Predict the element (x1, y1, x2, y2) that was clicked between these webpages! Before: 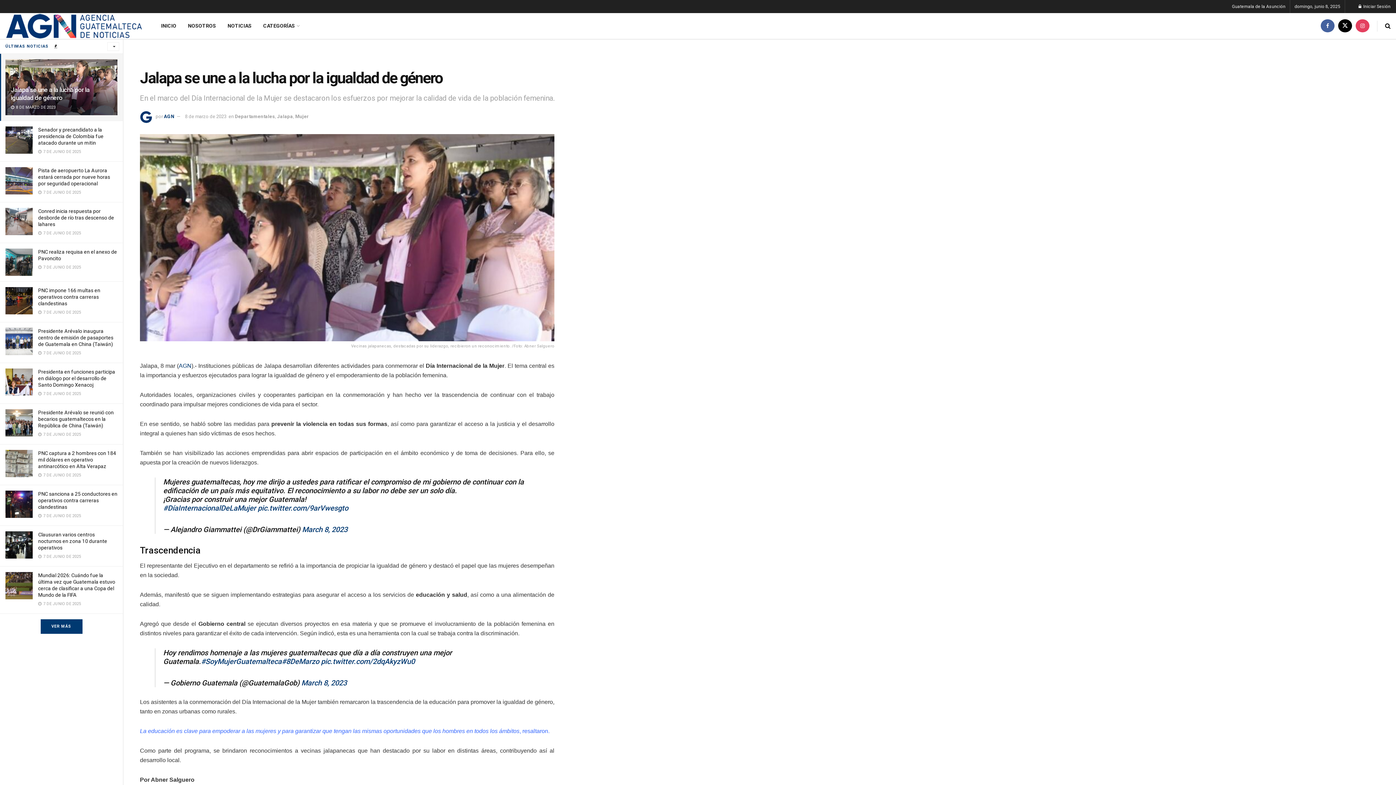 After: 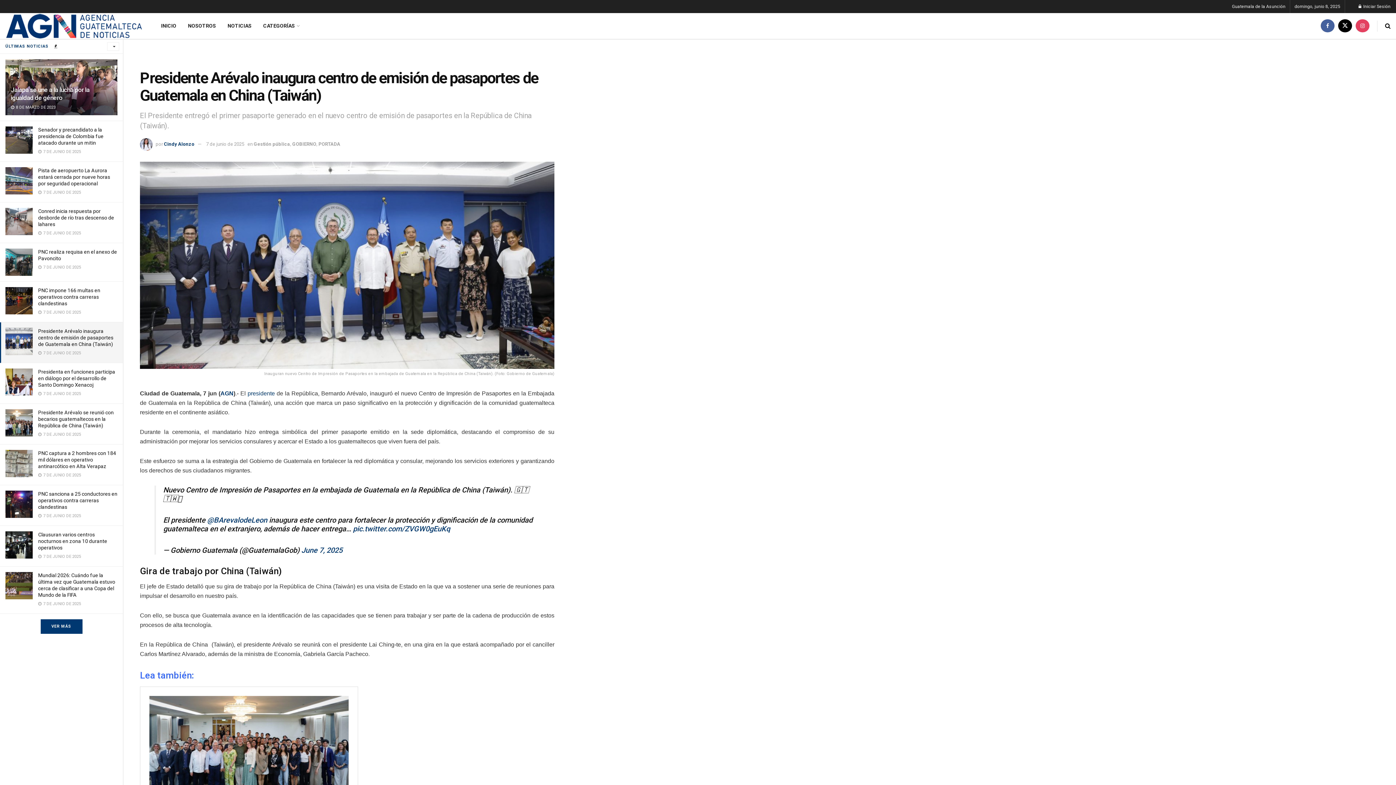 Action: bbox: (5, 328, 32, 355)